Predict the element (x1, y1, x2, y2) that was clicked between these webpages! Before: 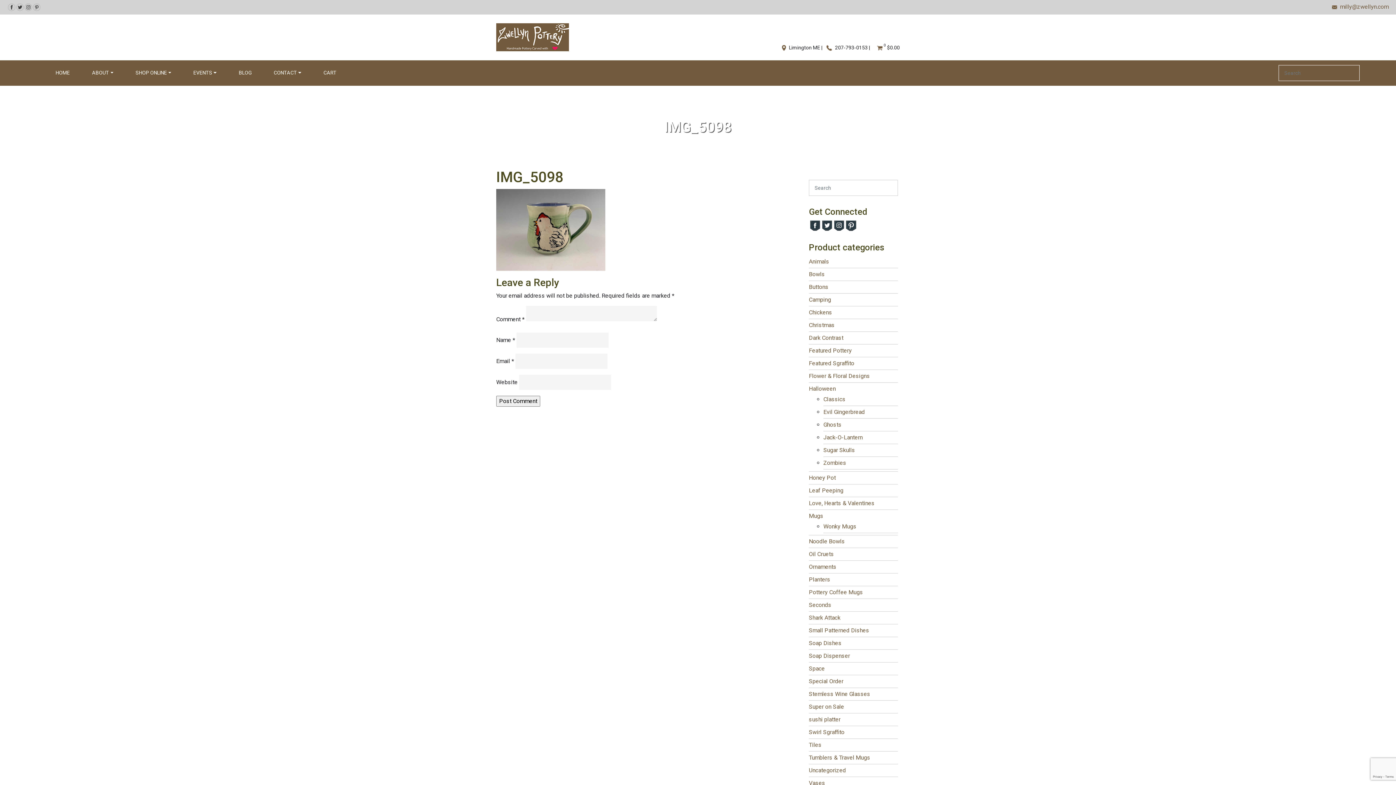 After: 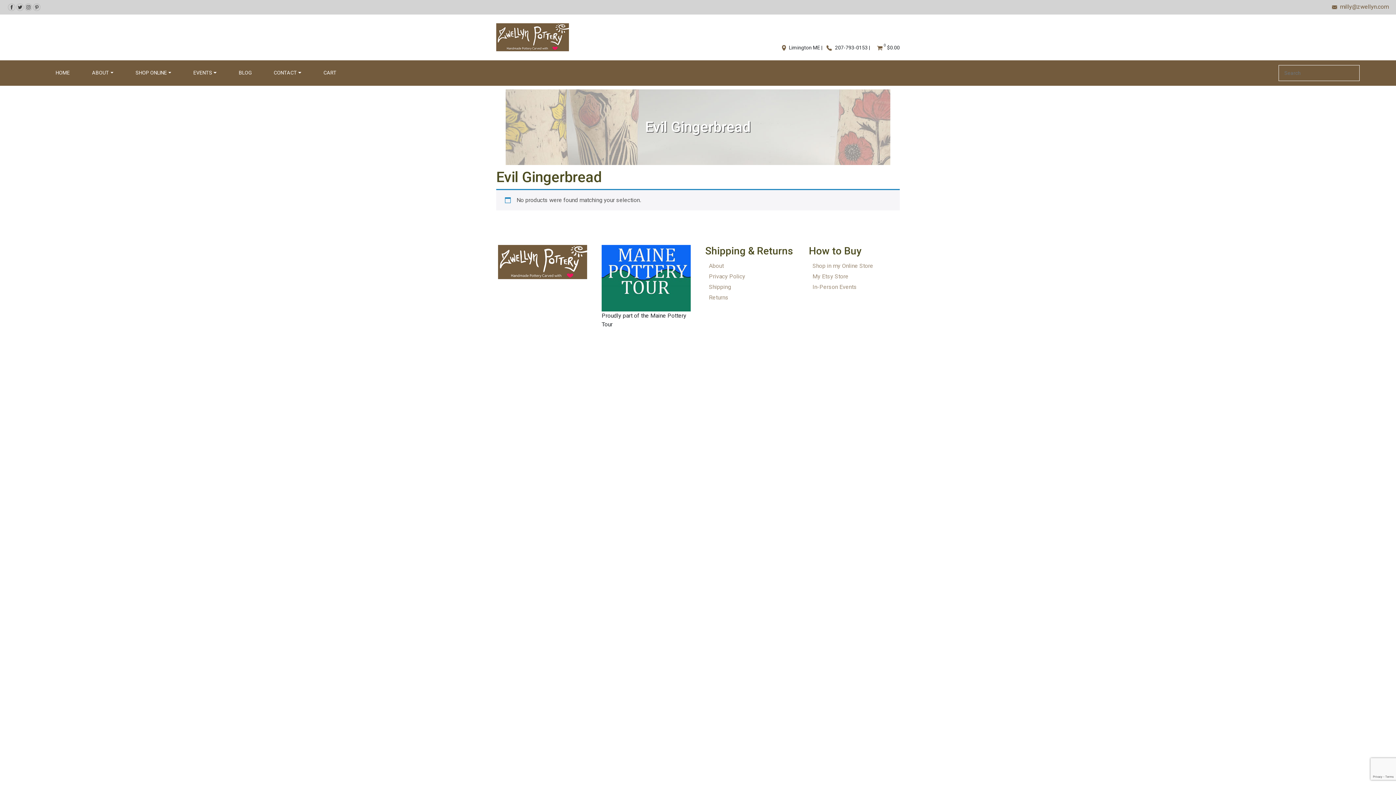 Action: label: Evil Gingerbread bbox: (823, 408, 865, 415)